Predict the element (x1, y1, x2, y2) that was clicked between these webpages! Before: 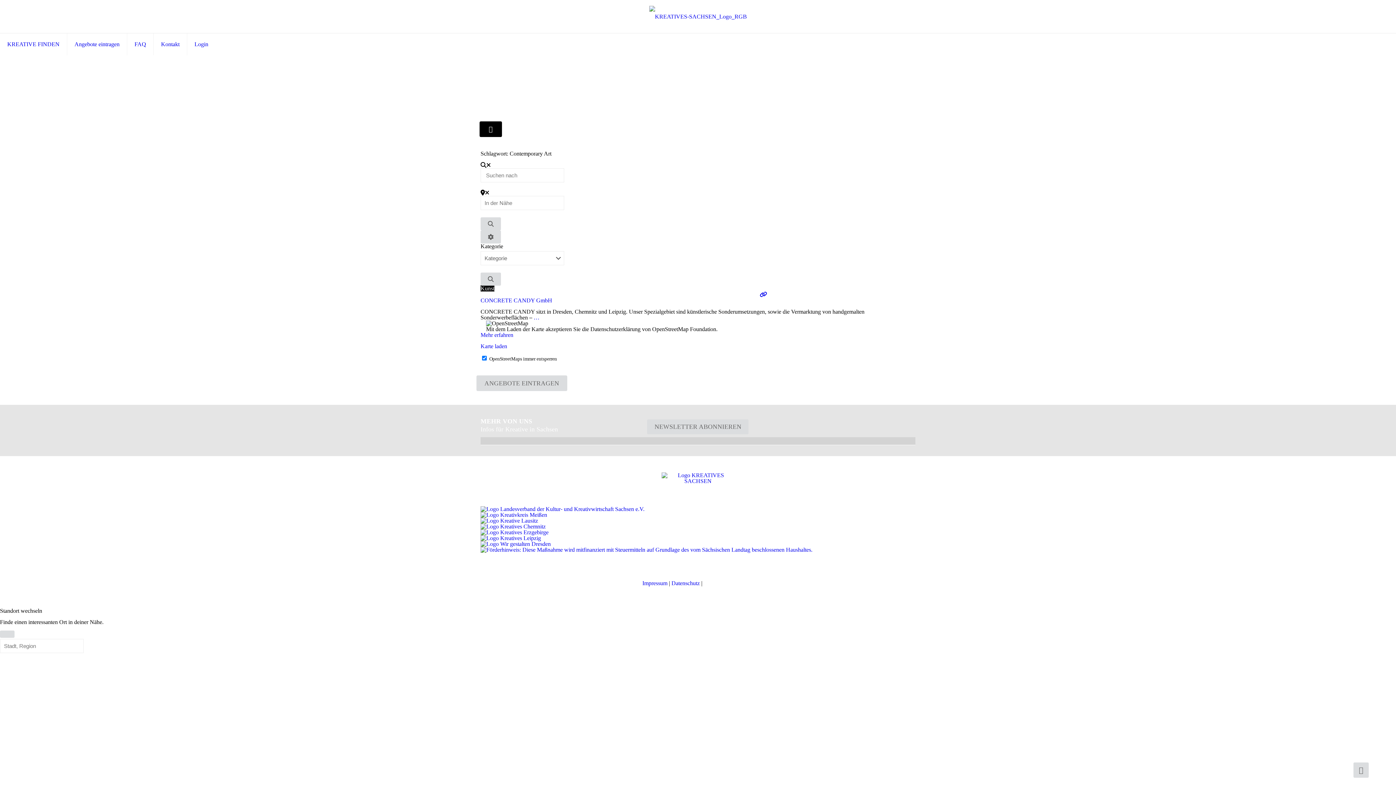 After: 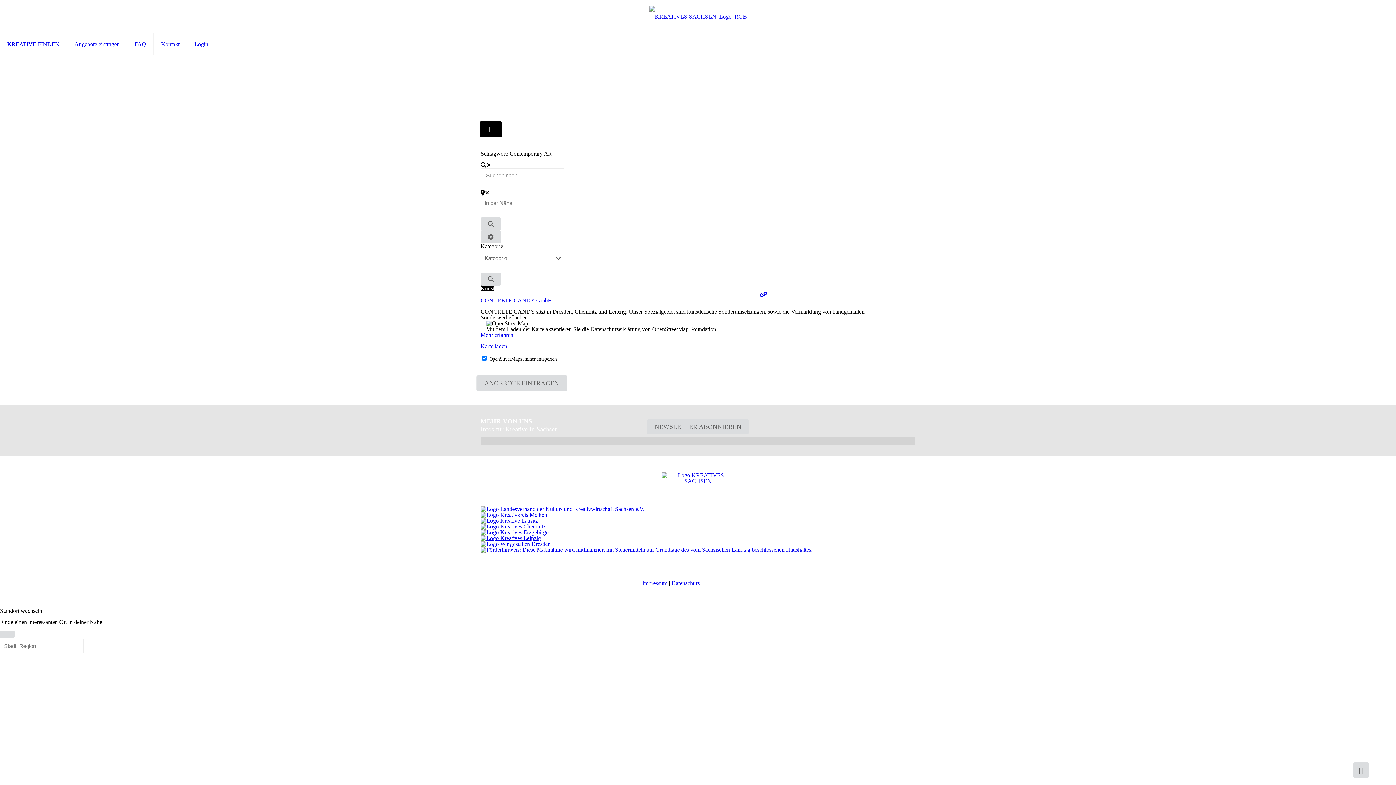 Action: bbox: (480, 535, 541, 541)